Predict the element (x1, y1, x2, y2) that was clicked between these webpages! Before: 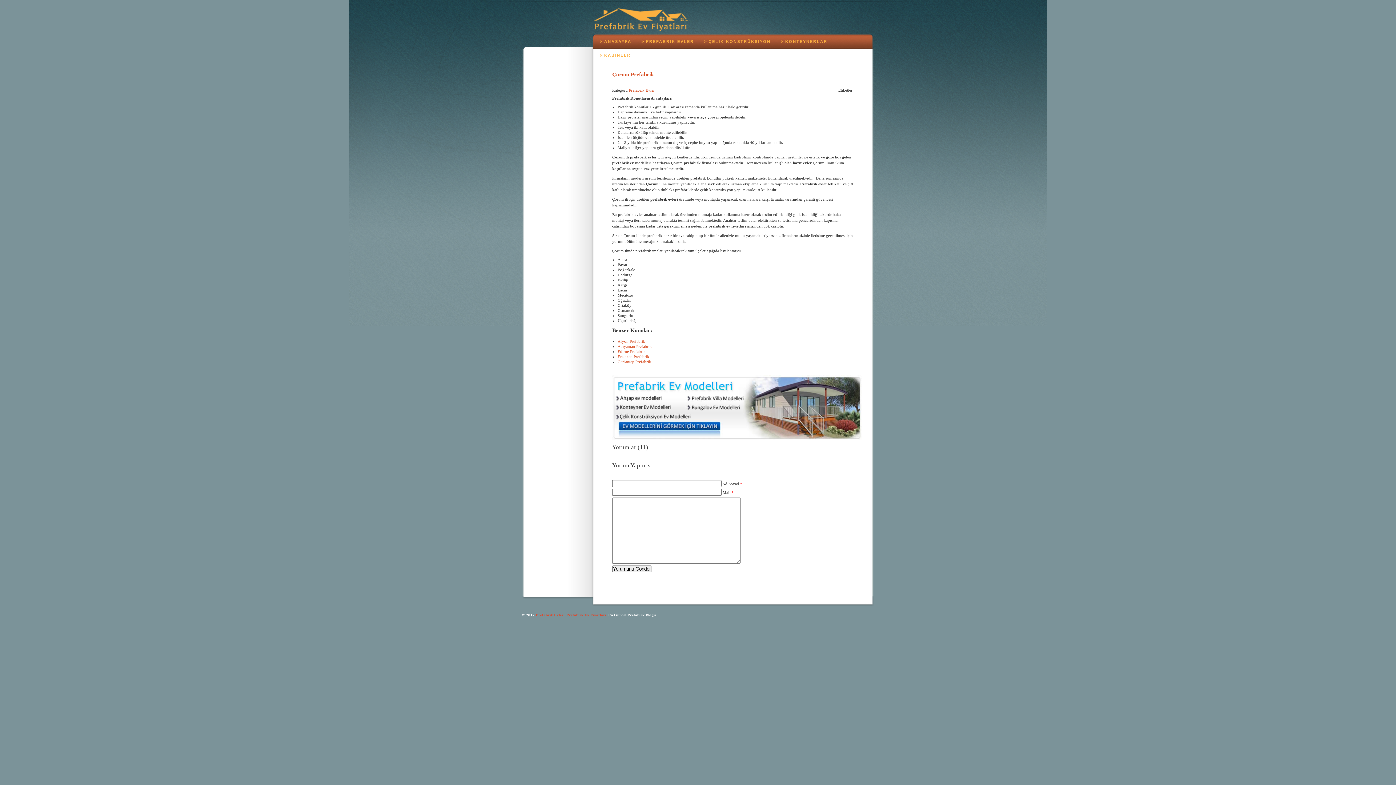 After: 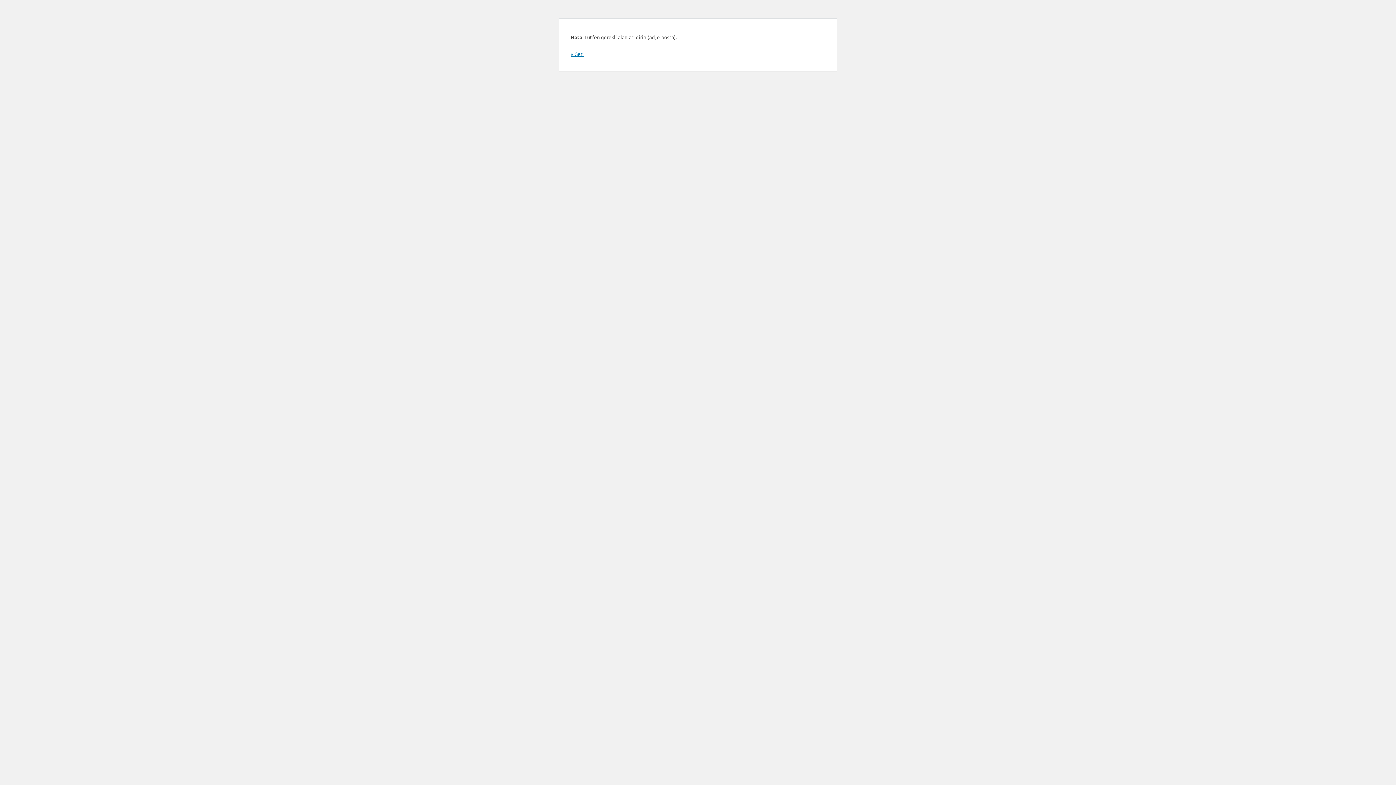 Action: bbox: (612, 565, 651, 572) label: Yorumunu Gönder